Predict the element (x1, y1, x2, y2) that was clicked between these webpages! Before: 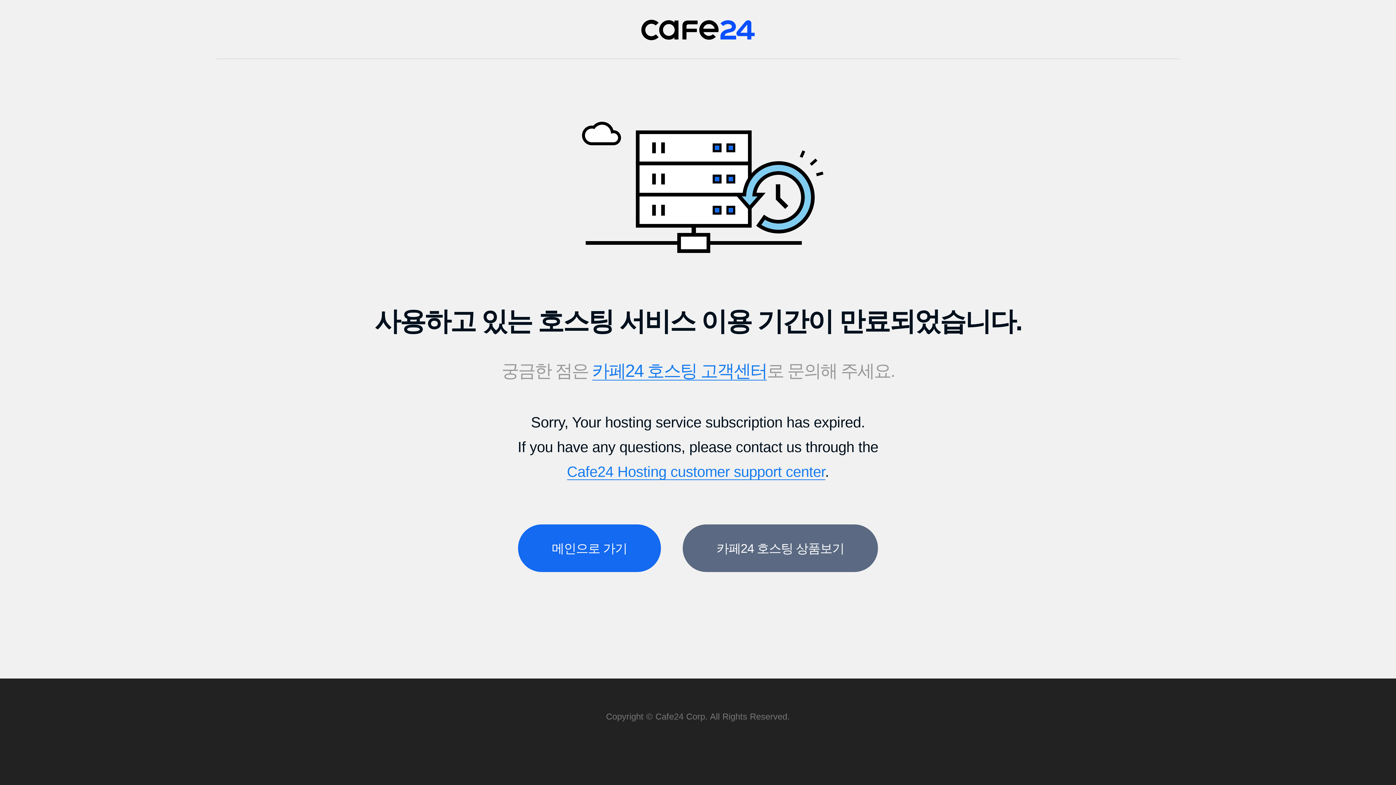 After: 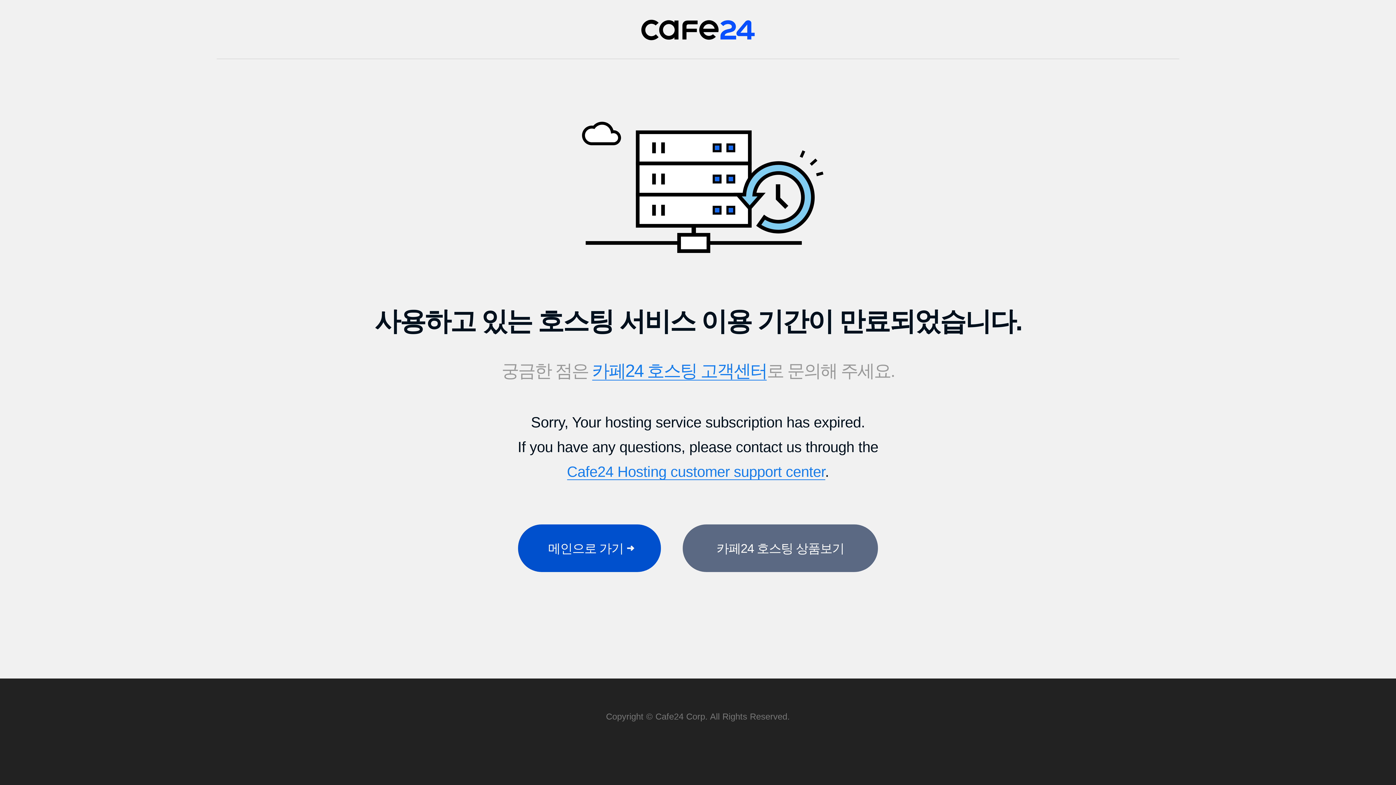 Action: label: 메인으로 가기 bbox: (518, 524, 661, 572)